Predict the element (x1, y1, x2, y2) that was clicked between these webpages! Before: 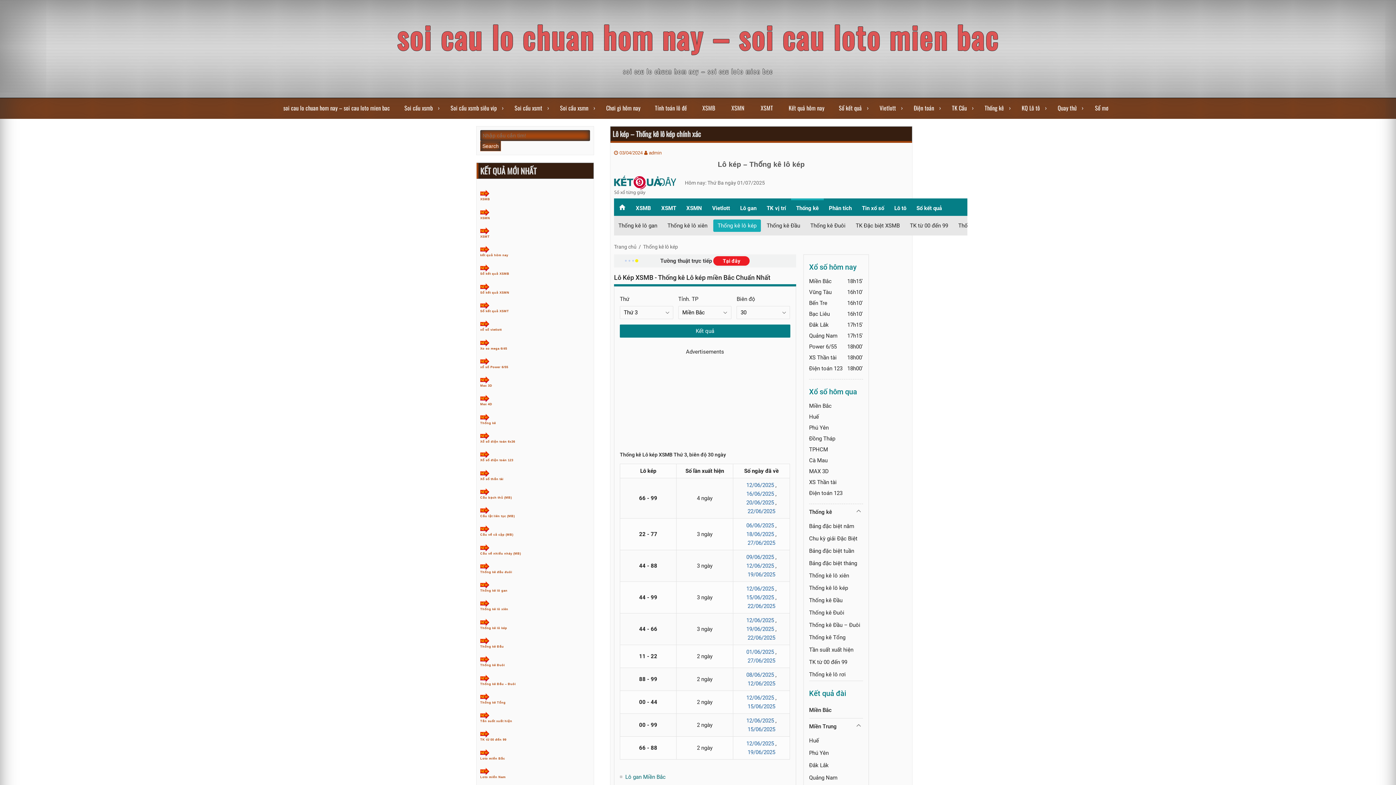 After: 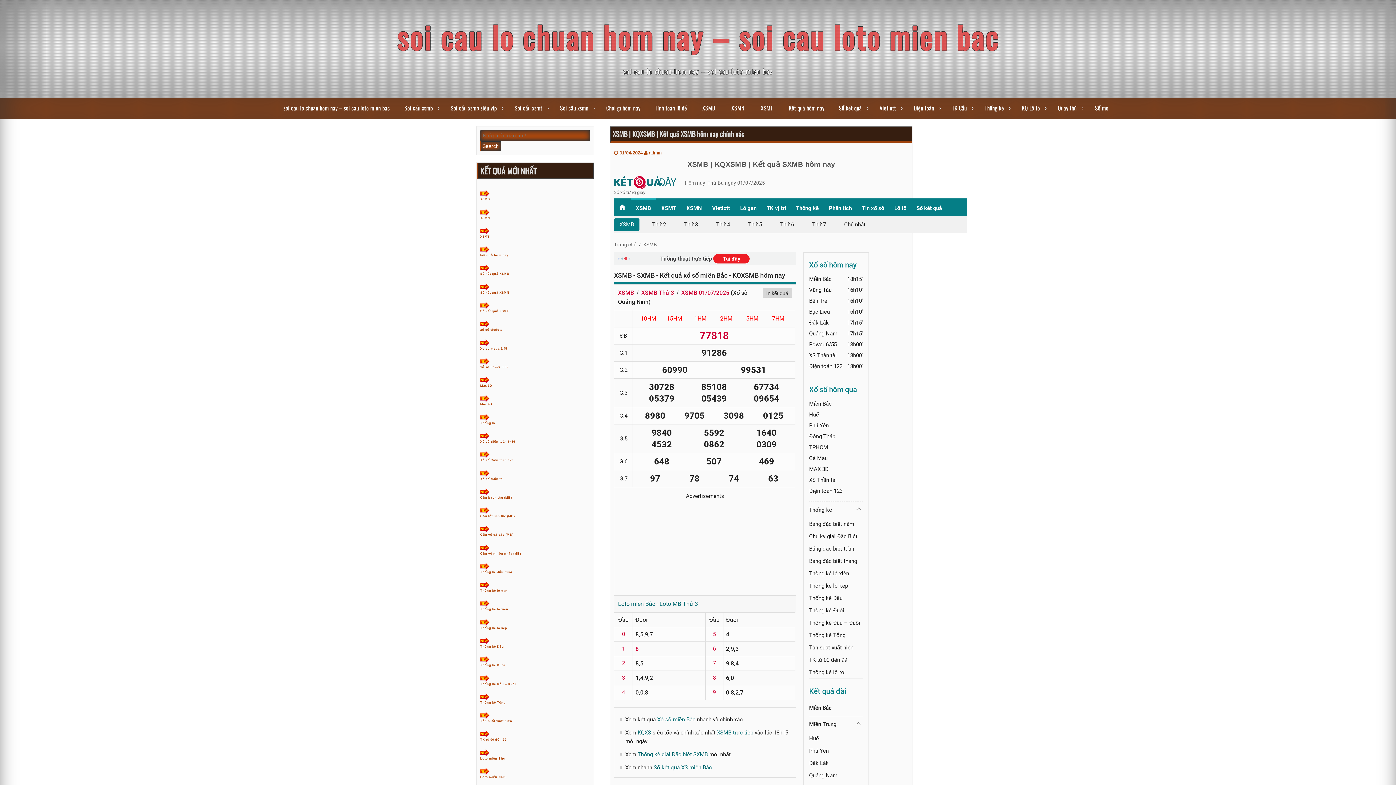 Action: label: XSMB bbox: (480, 197, 490, 201)